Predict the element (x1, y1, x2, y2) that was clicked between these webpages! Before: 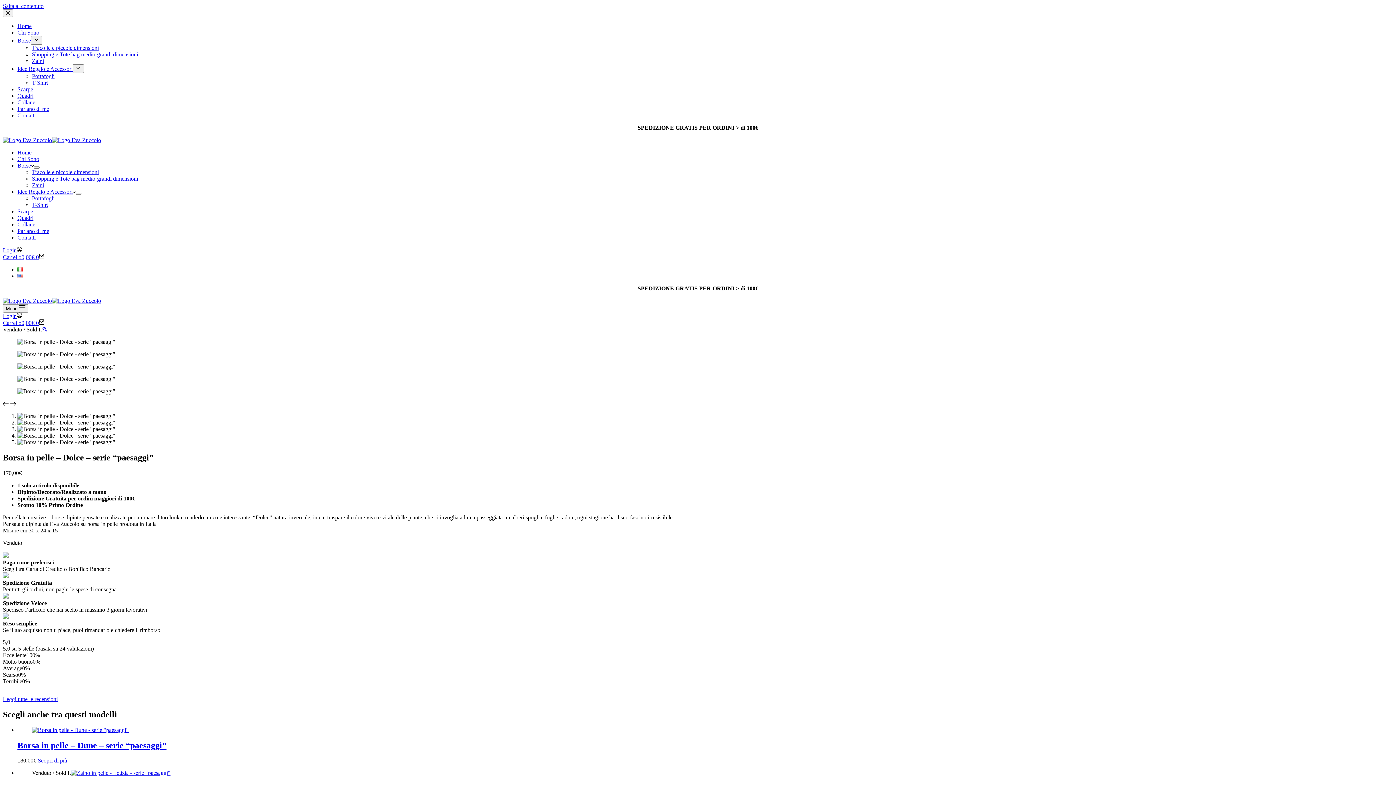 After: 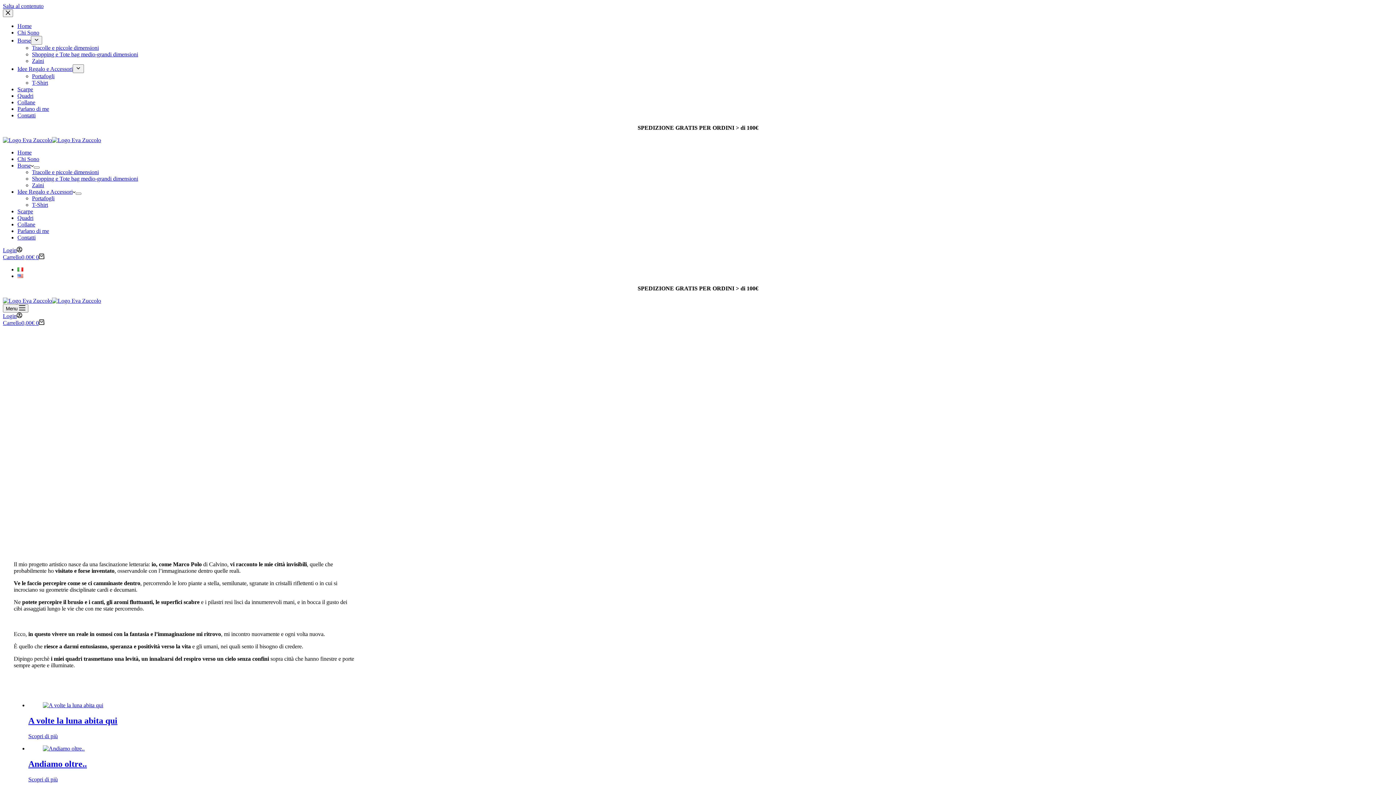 Action: label: Quadri bbox: (17, 214, 33, 221)